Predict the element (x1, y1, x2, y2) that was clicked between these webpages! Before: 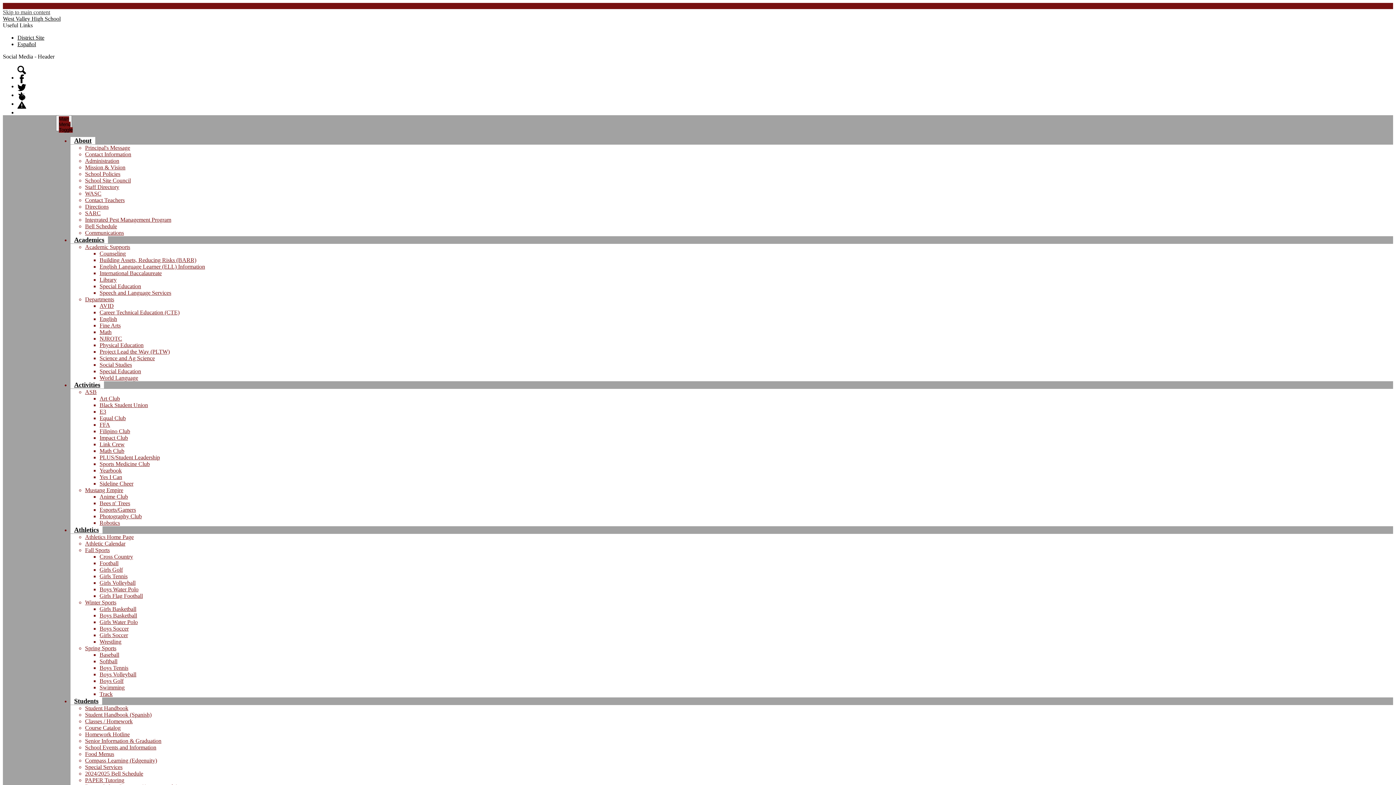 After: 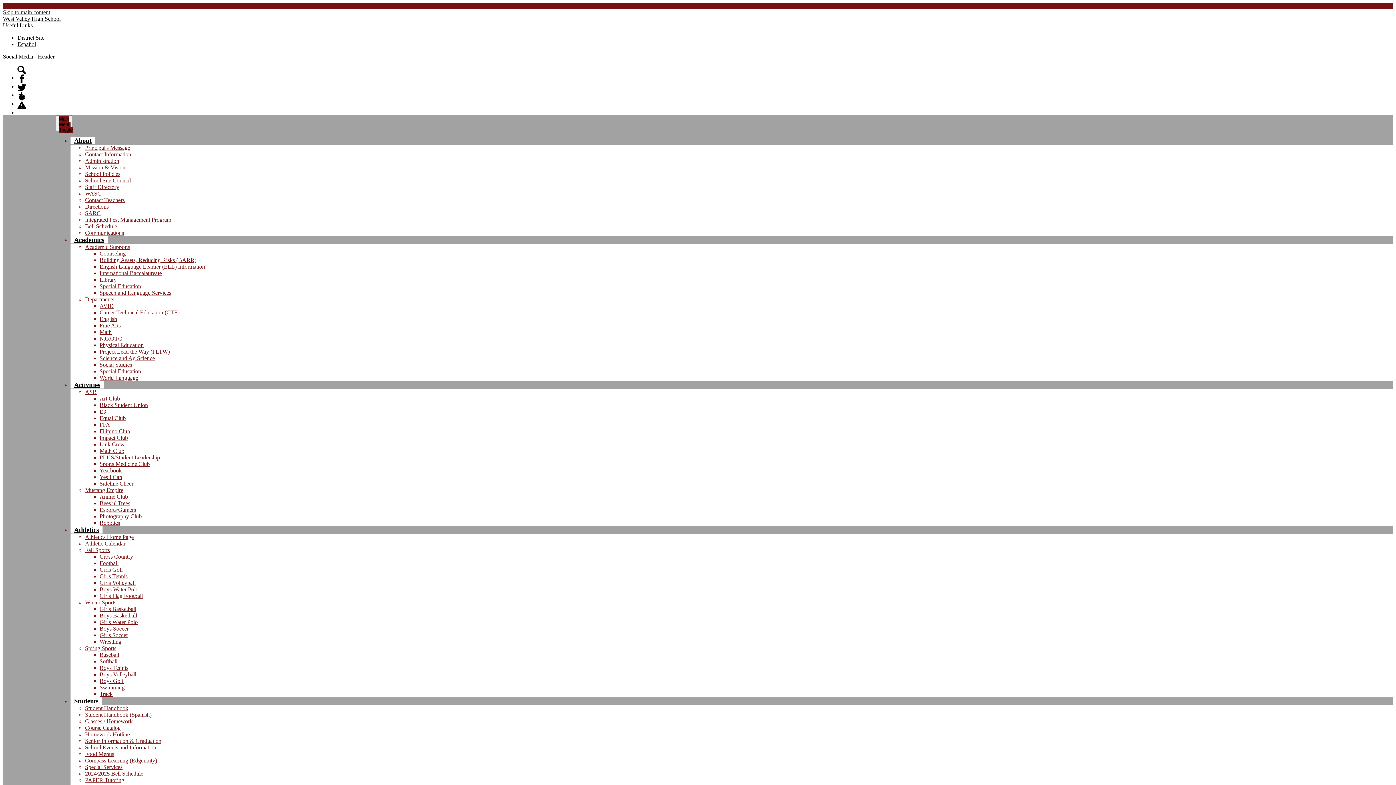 Action: label: Robotics bbox: (99, 520, 120, 526)